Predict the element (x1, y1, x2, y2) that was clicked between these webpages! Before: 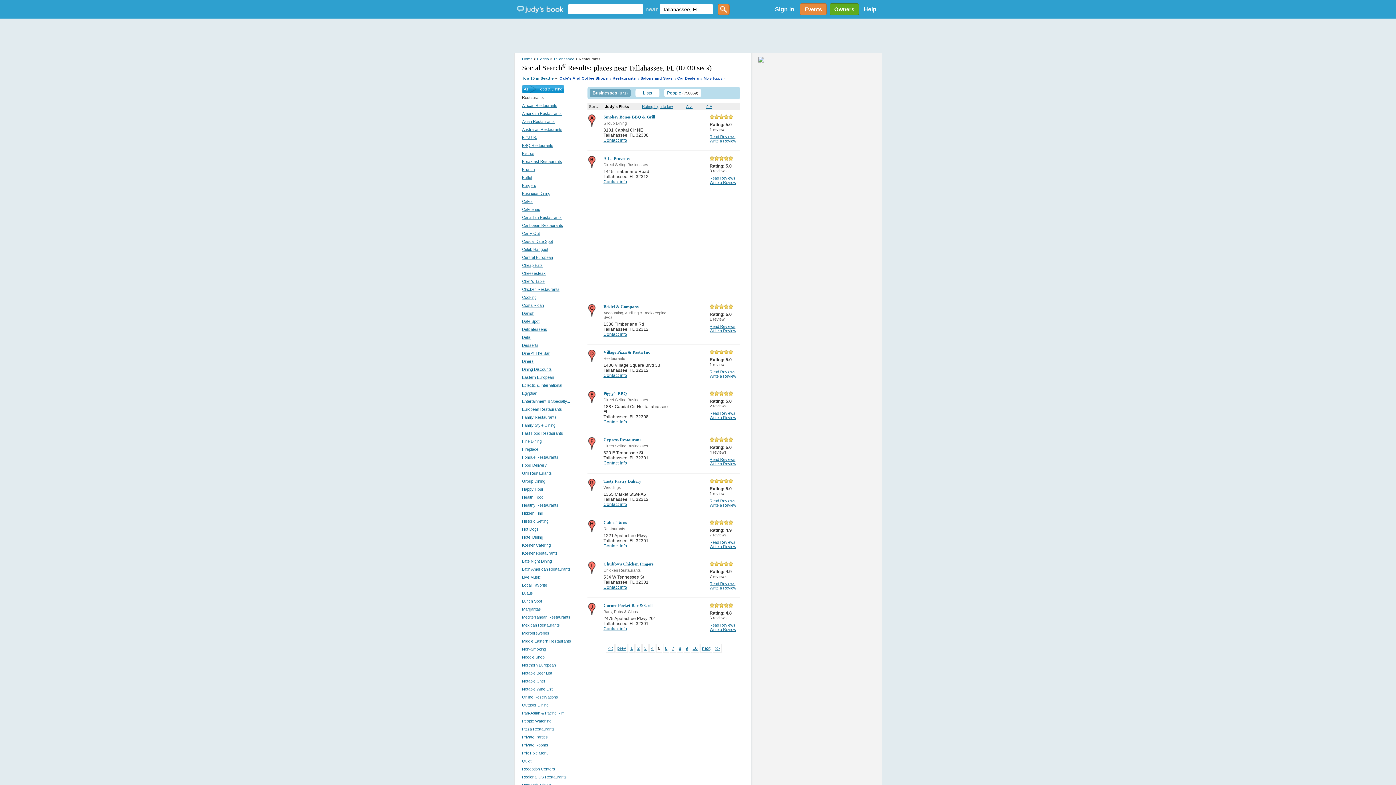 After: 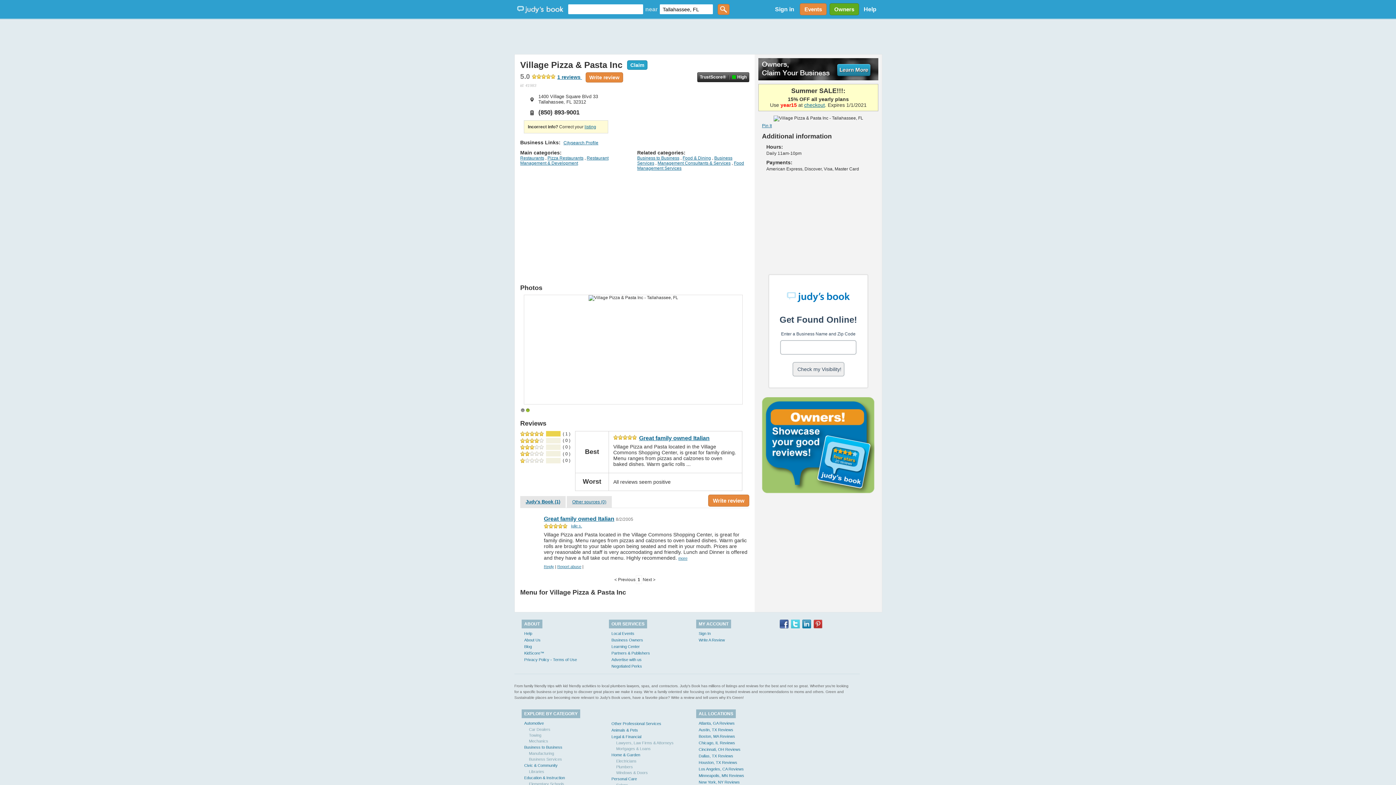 Action: label: Village Pizza & Pasta Inc bbox: (603, 349, 650, 355)